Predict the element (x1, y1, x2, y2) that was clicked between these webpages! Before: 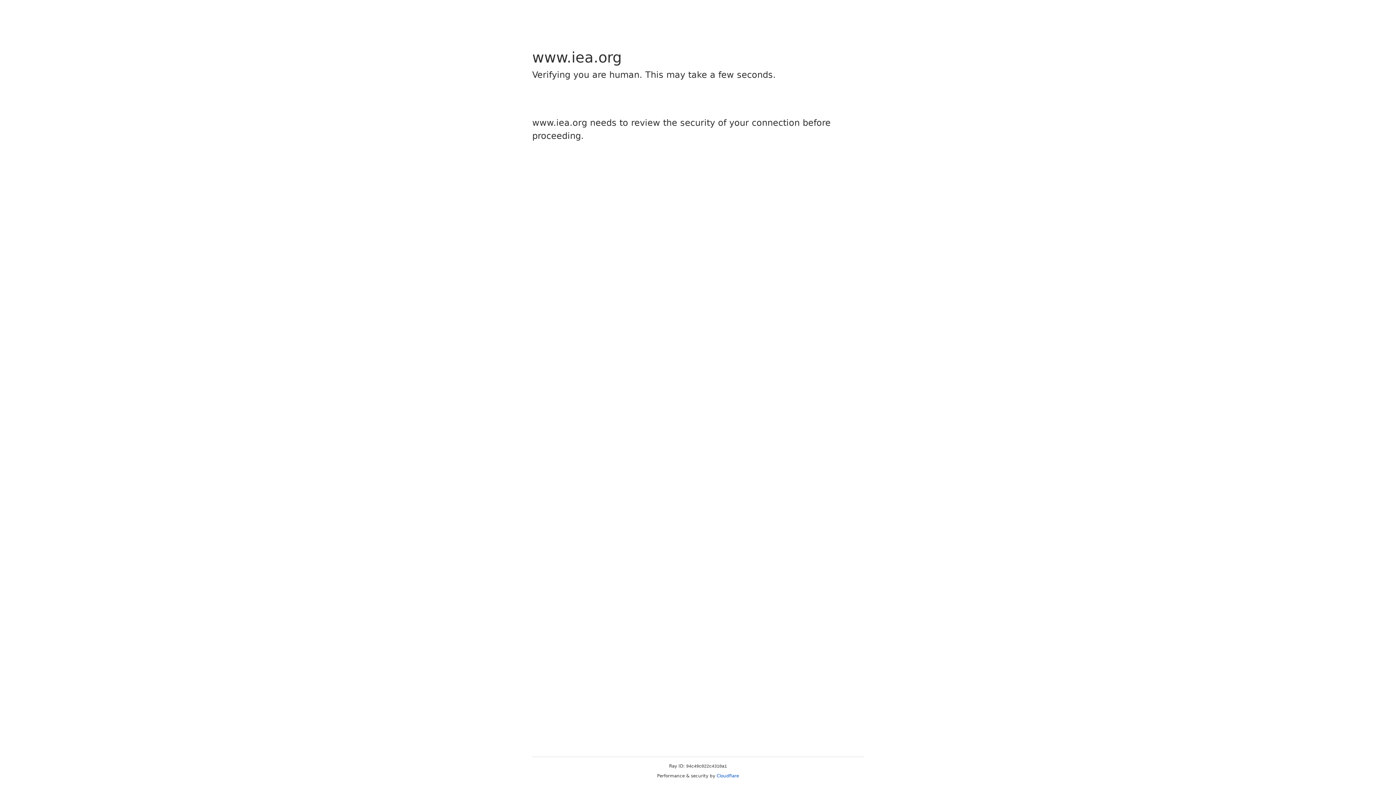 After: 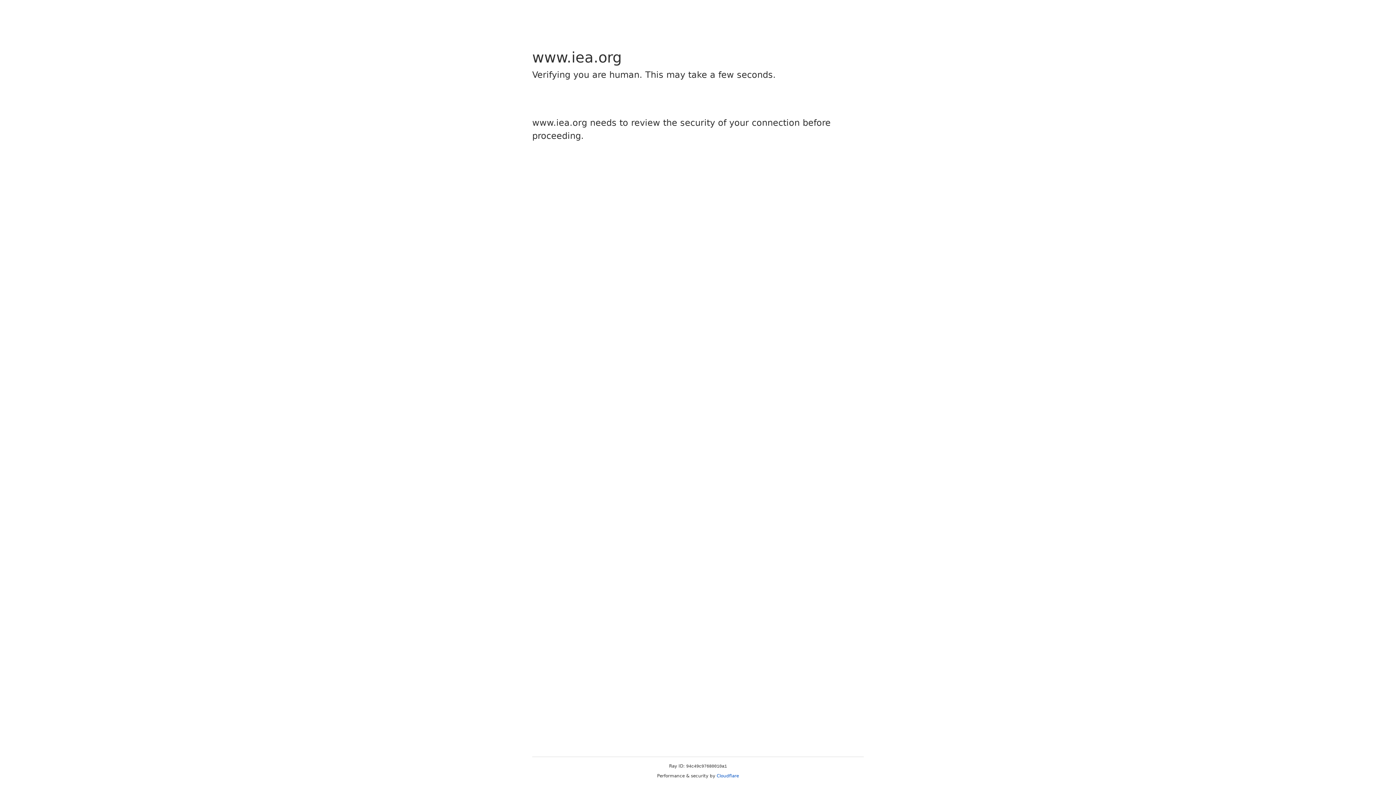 Action: bbox: (716, 773, 739, 778) label: Cloudflare